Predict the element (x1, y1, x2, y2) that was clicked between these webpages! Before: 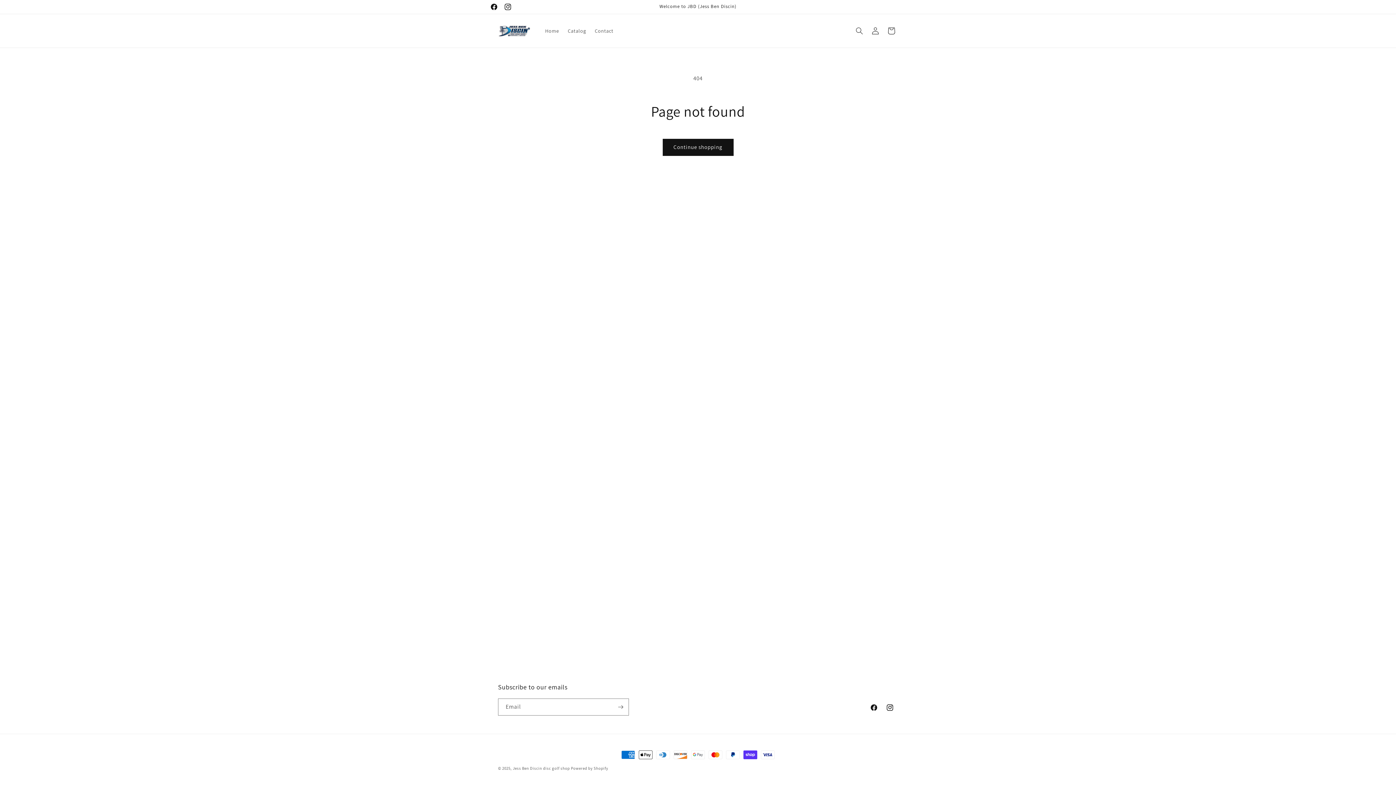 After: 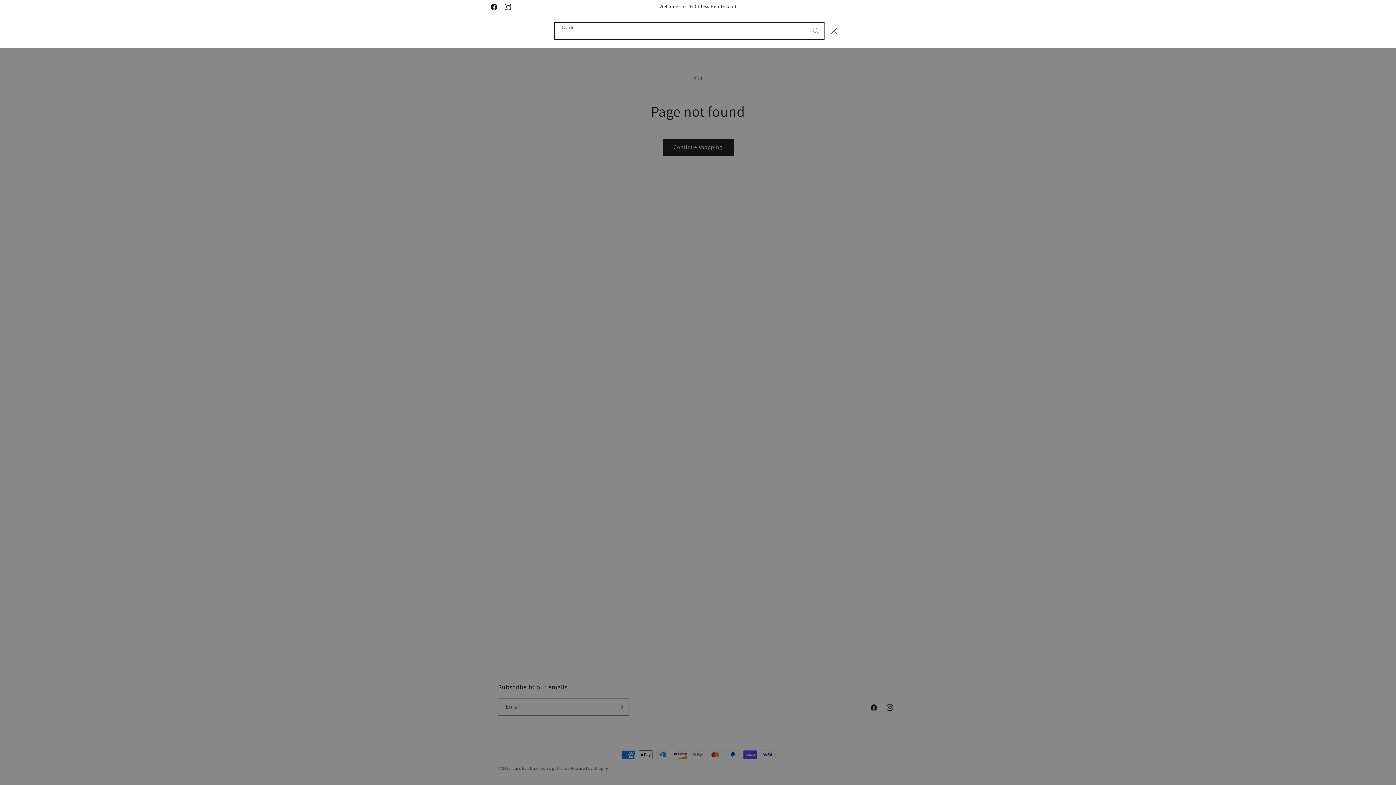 Action: bbox: (851, 22, 867, 38) label: Search